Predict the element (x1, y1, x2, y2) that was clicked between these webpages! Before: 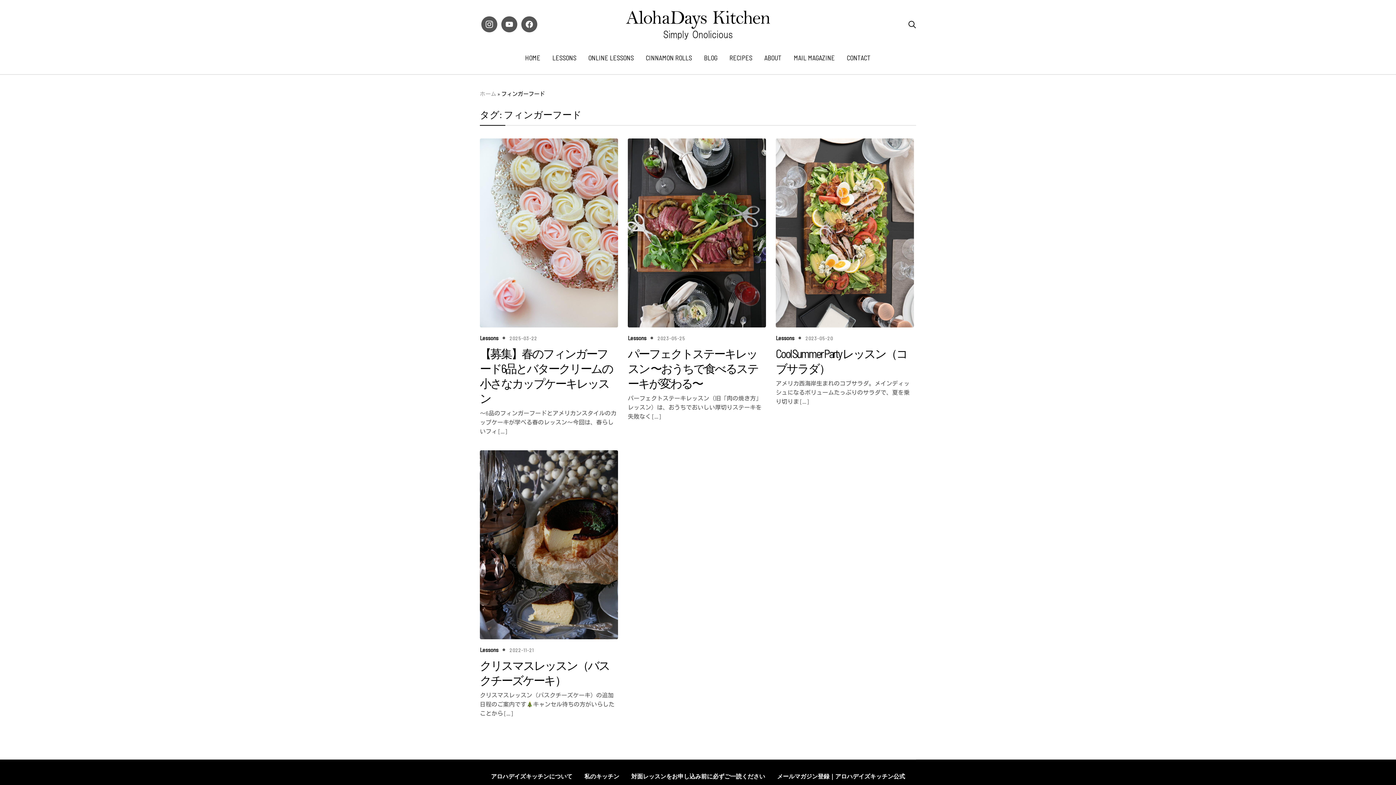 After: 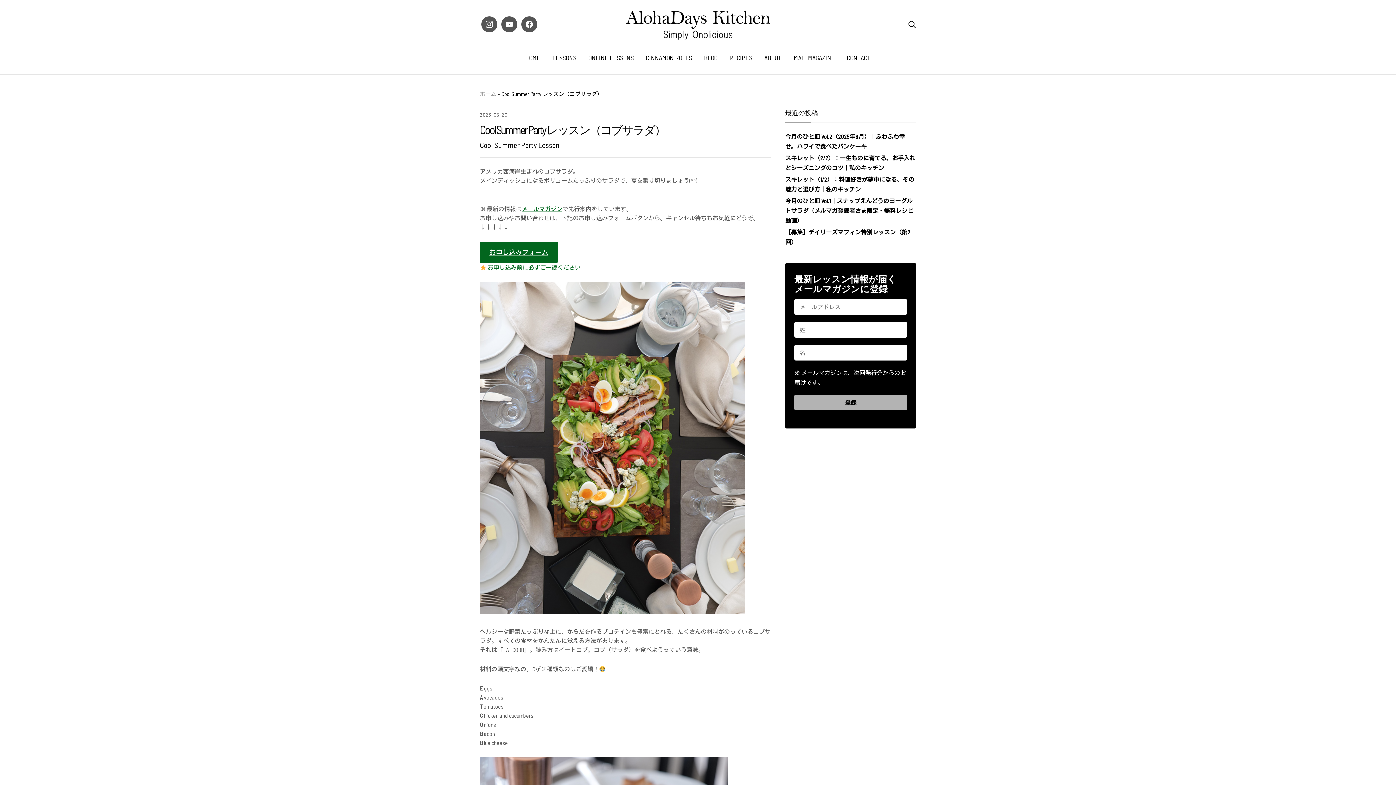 Action: bbox: (776, 140, 914, 146)